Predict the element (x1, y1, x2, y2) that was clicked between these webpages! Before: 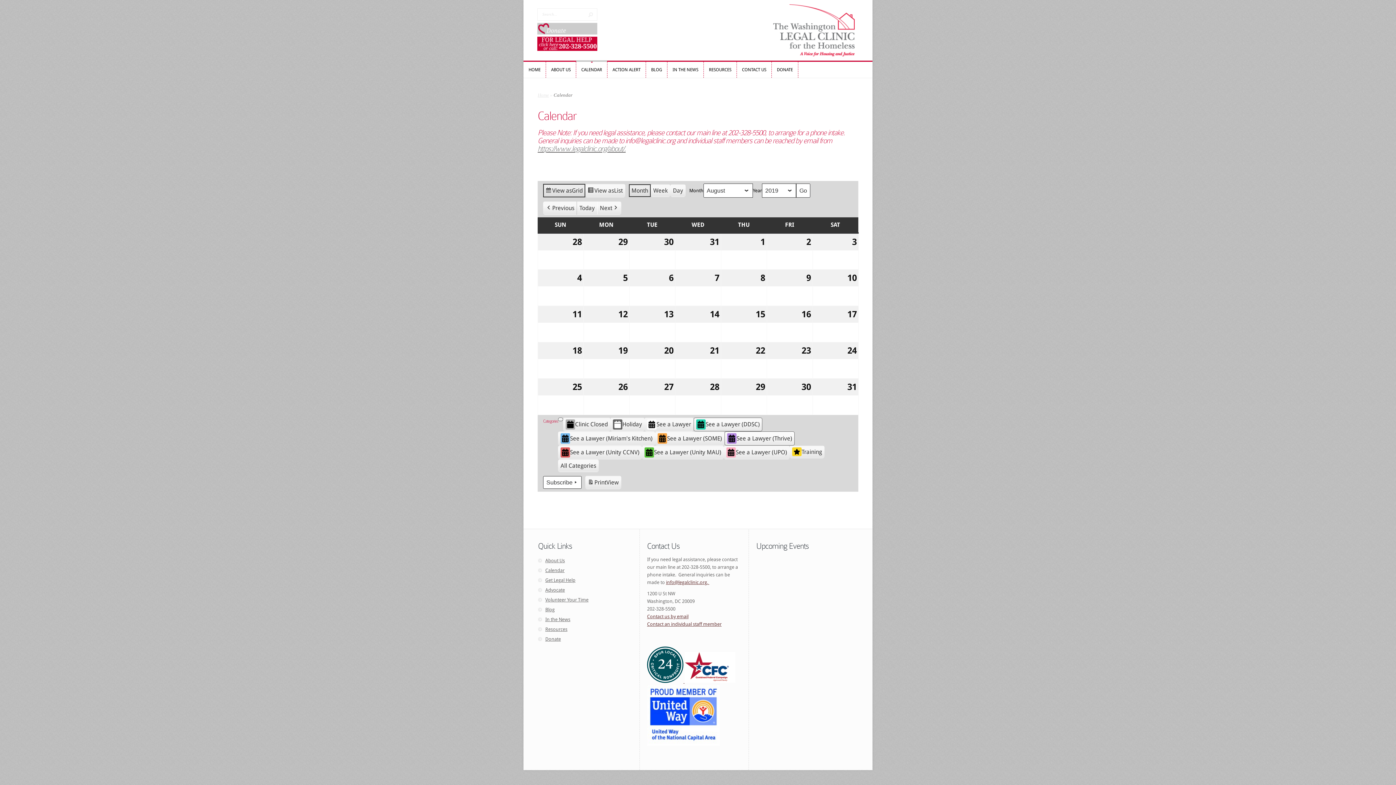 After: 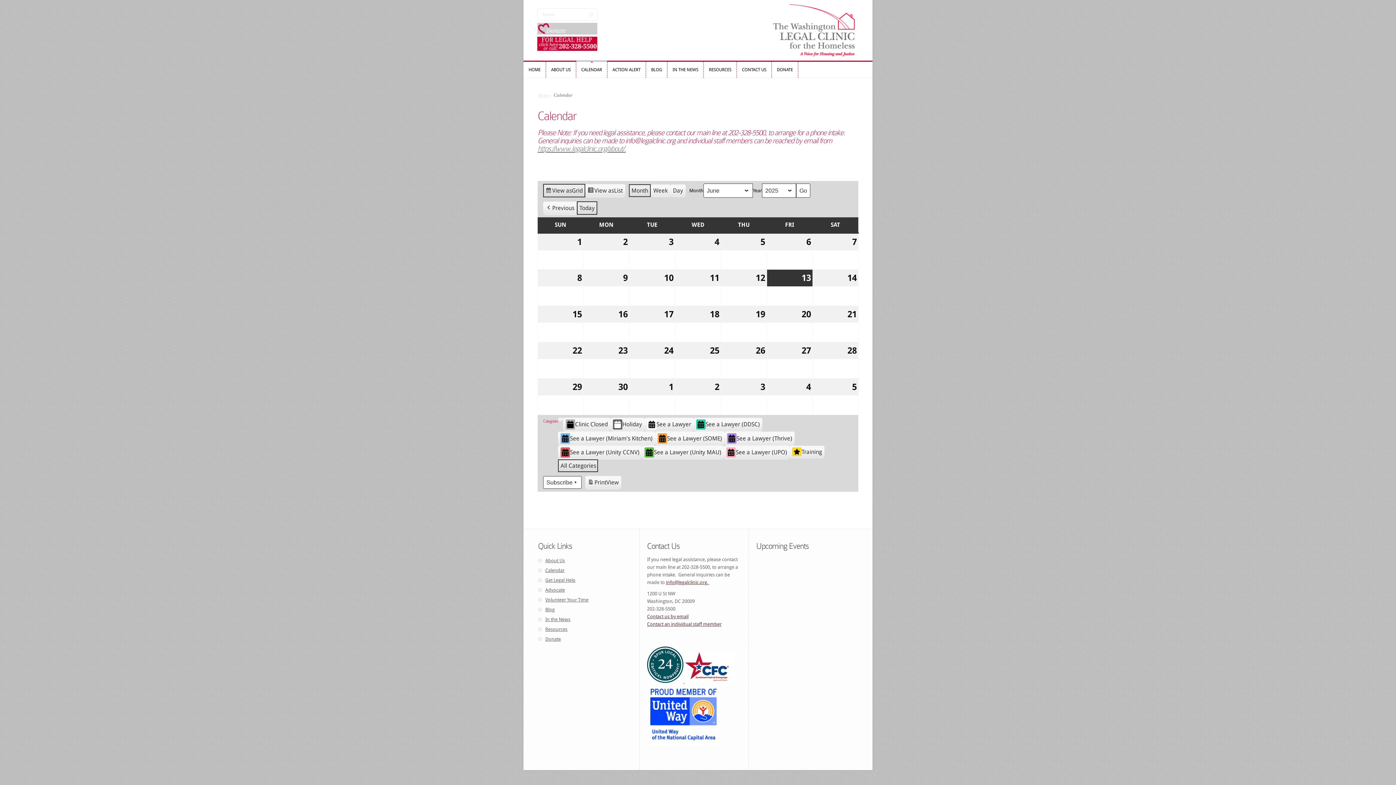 Action: label: Calendar bbox: (545, 568, 564, 573)